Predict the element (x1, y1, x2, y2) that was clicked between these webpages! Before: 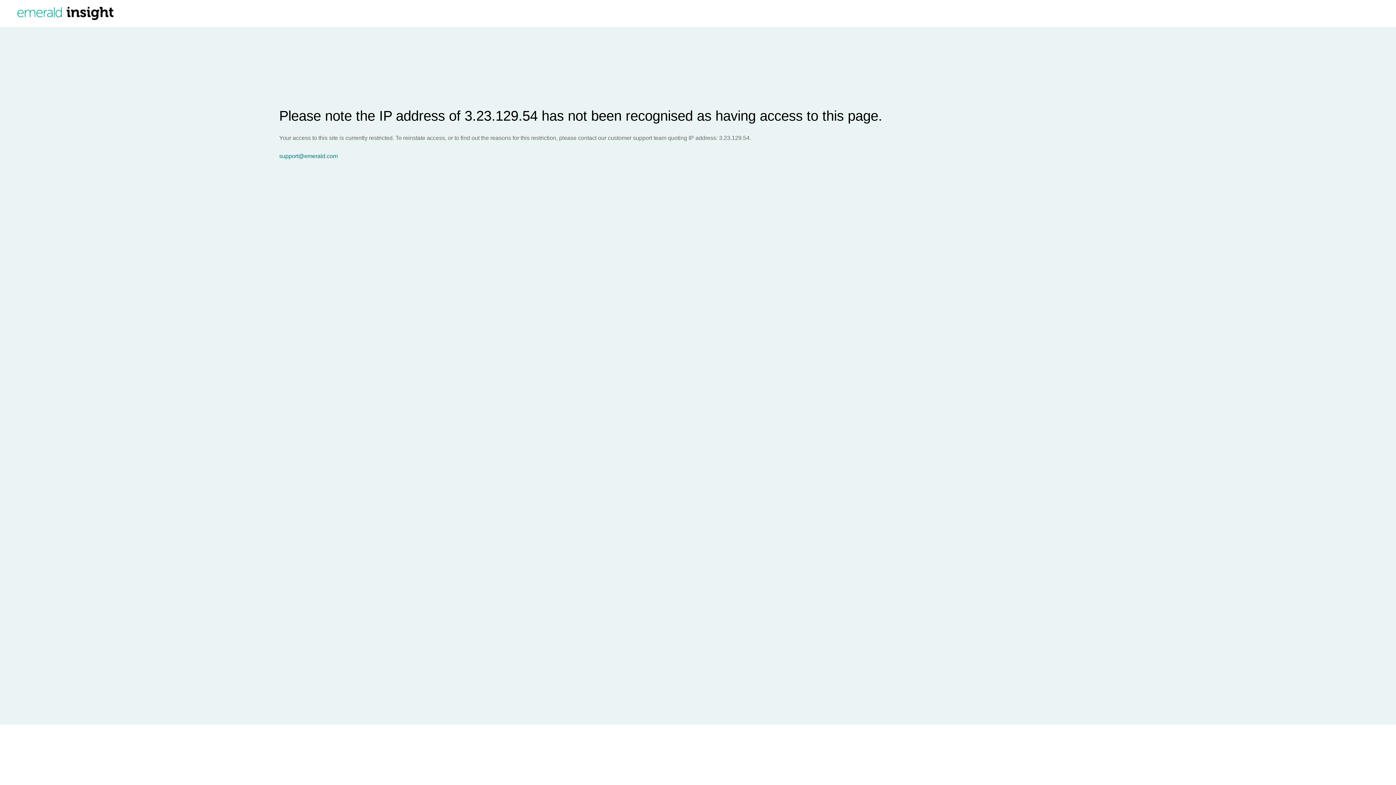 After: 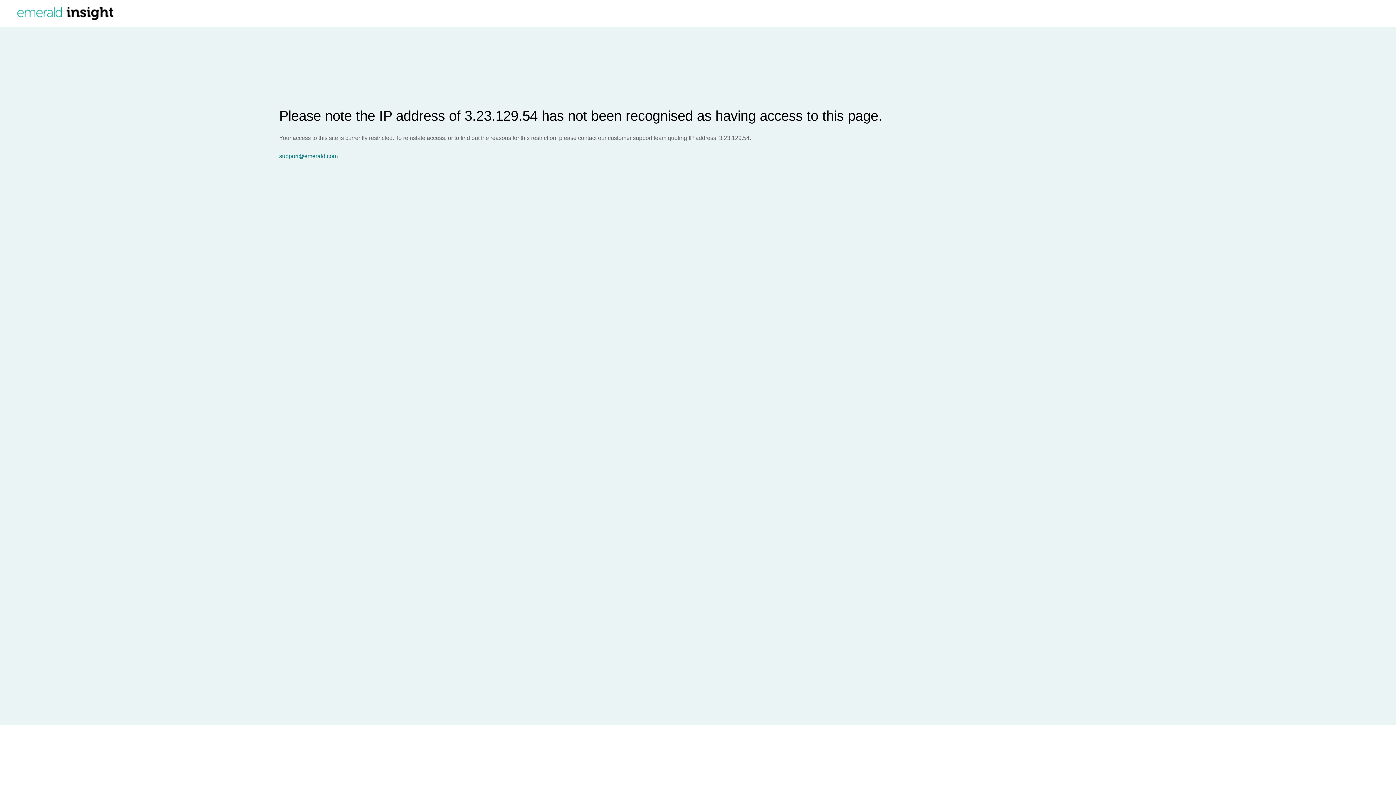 Action: bbox: (279, 153, 1396, 159) label: support@emerald.com